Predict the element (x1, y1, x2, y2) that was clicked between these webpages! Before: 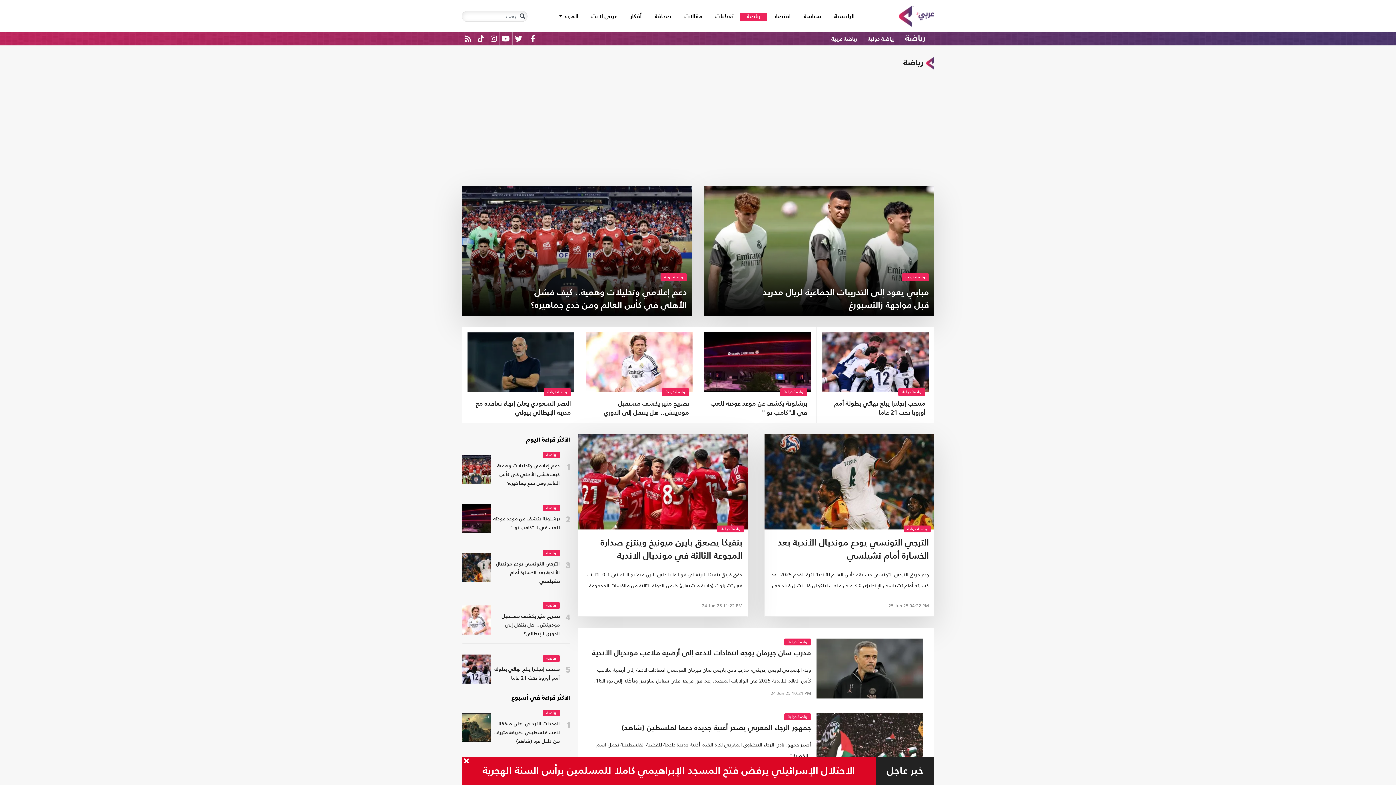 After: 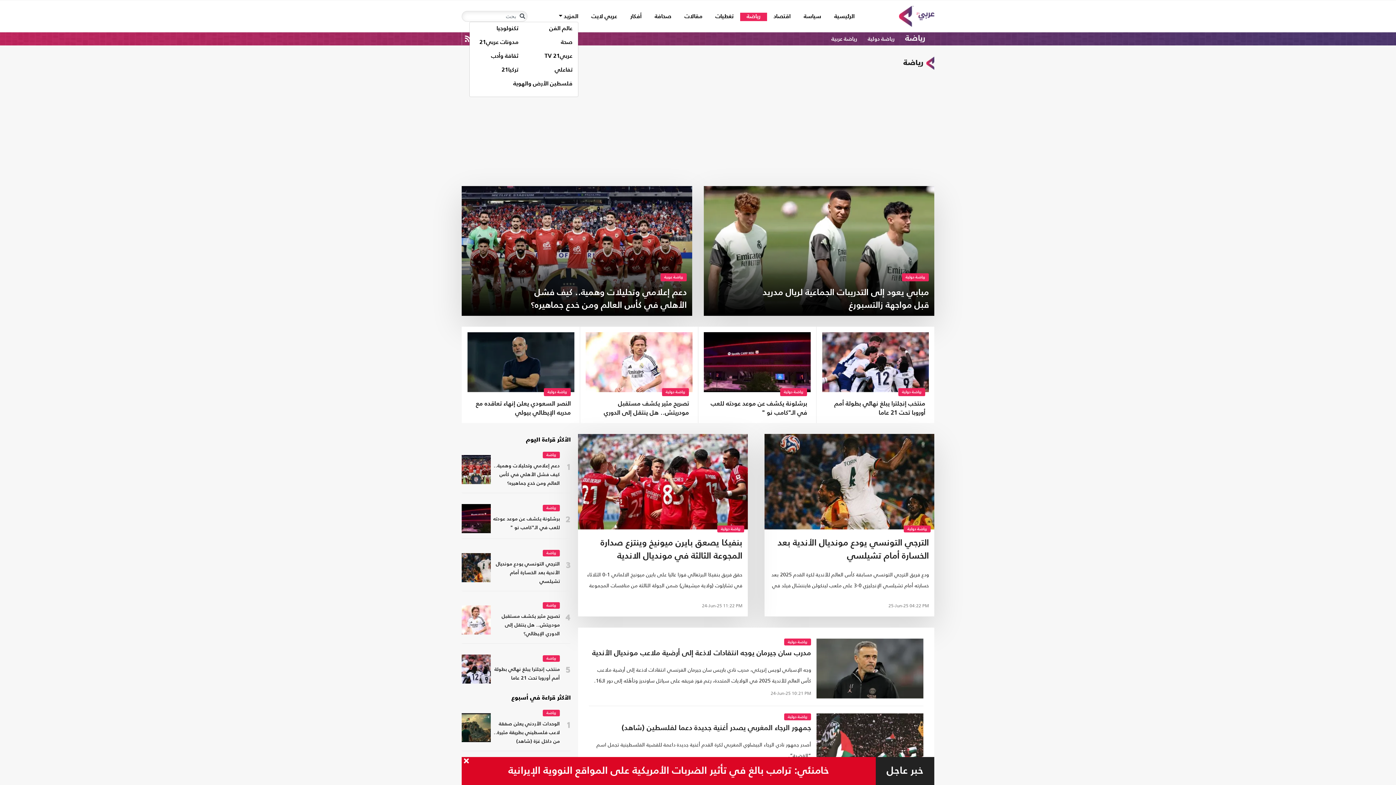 Action: bbox: (550, 12, 585, 21) label: المزيد 